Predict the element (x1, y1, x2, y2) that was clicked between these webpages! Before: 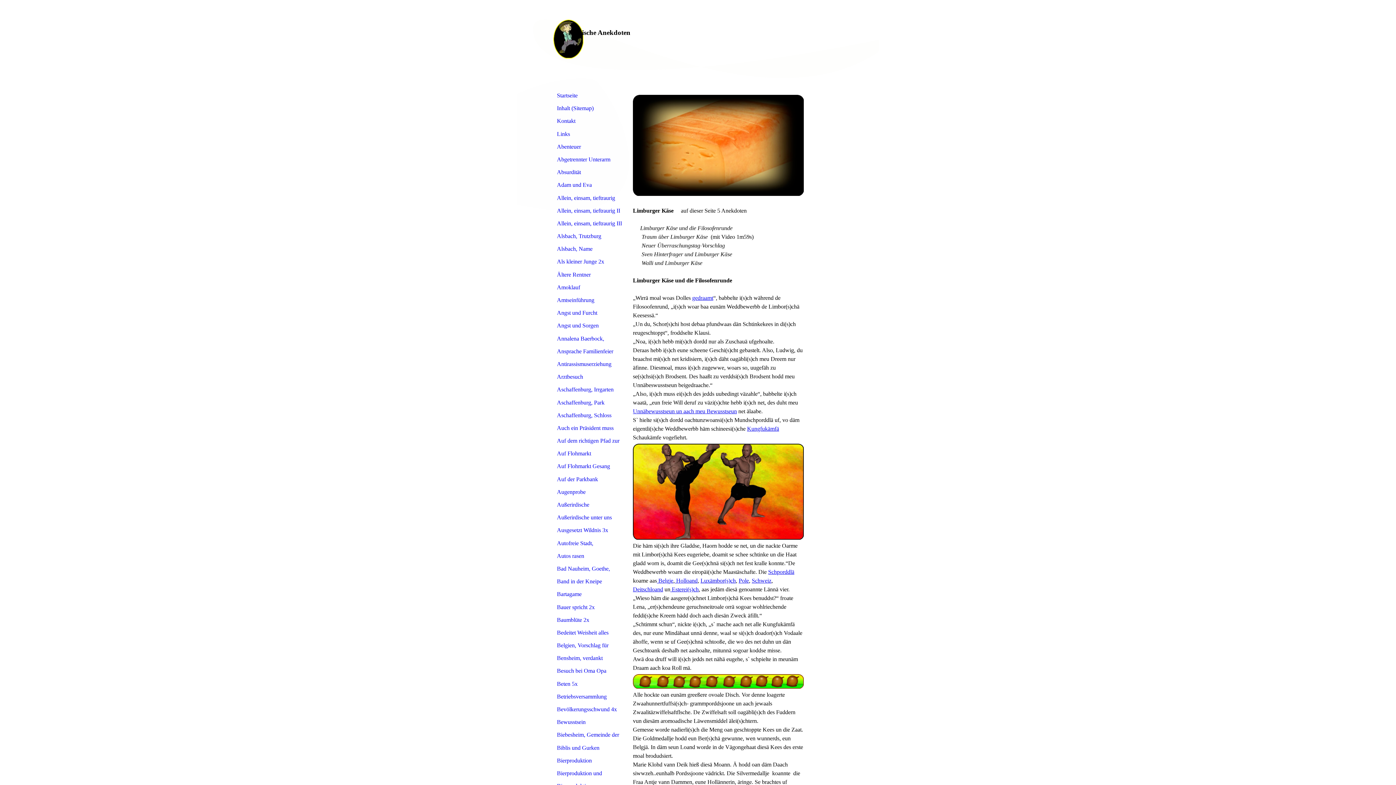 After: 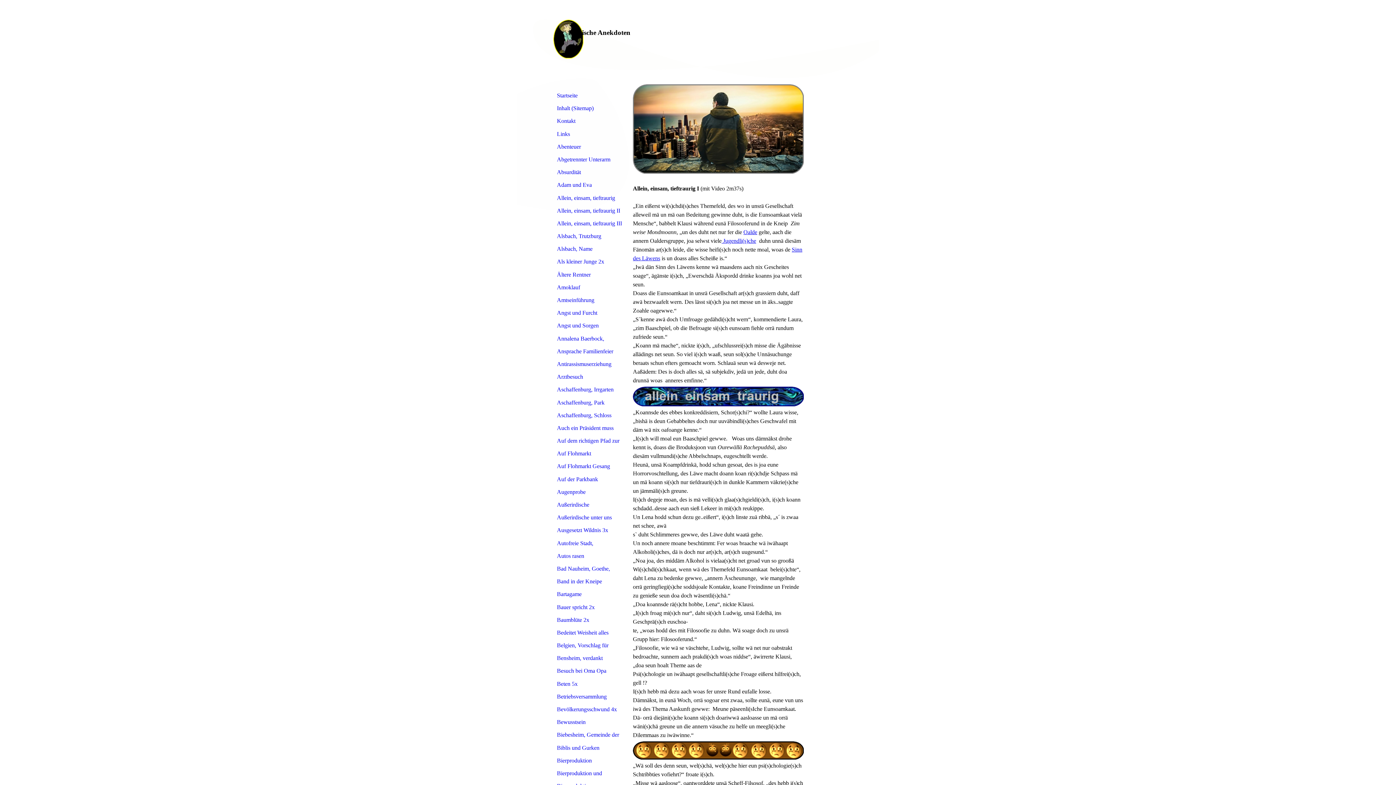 Action: bbox: (549, 191, 622, 204) label: Allein, einsam, tieftraurig